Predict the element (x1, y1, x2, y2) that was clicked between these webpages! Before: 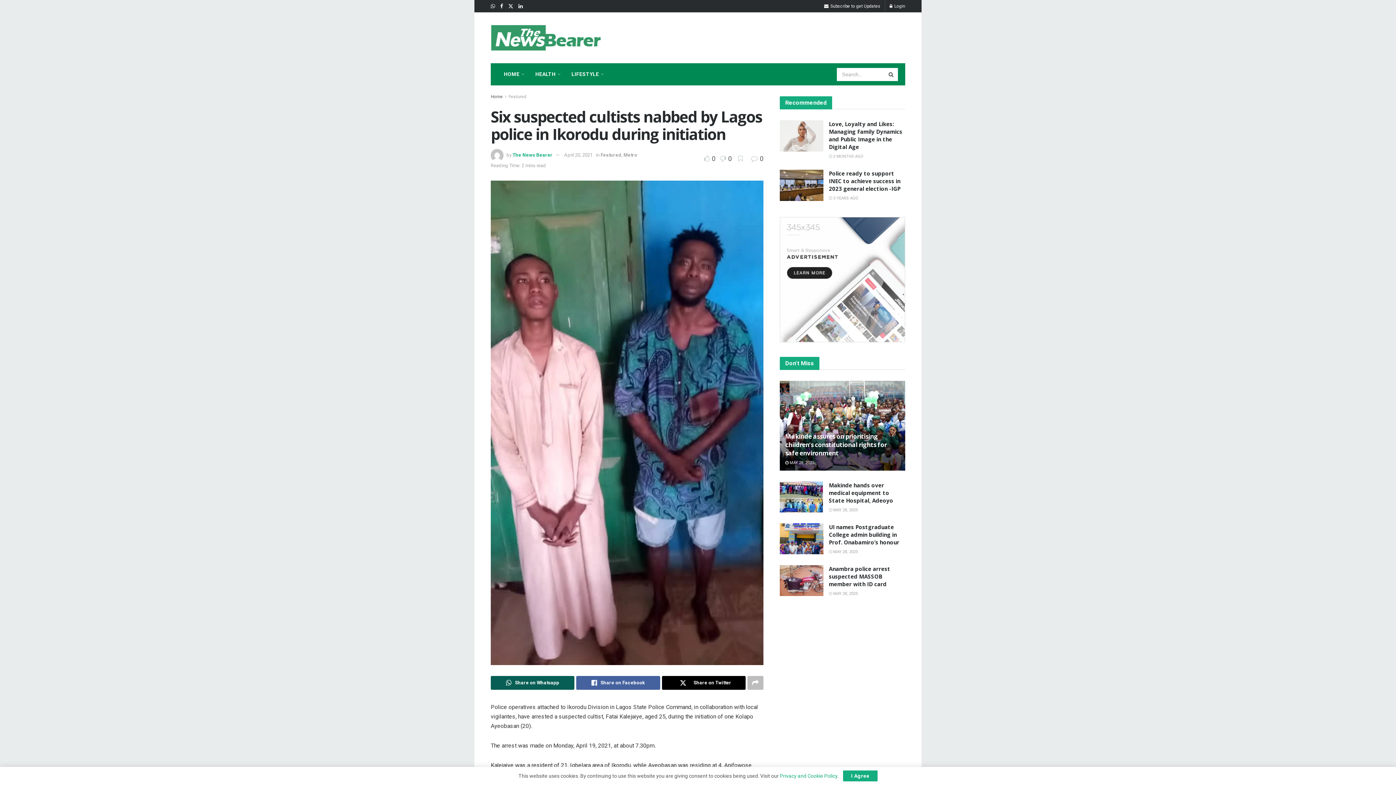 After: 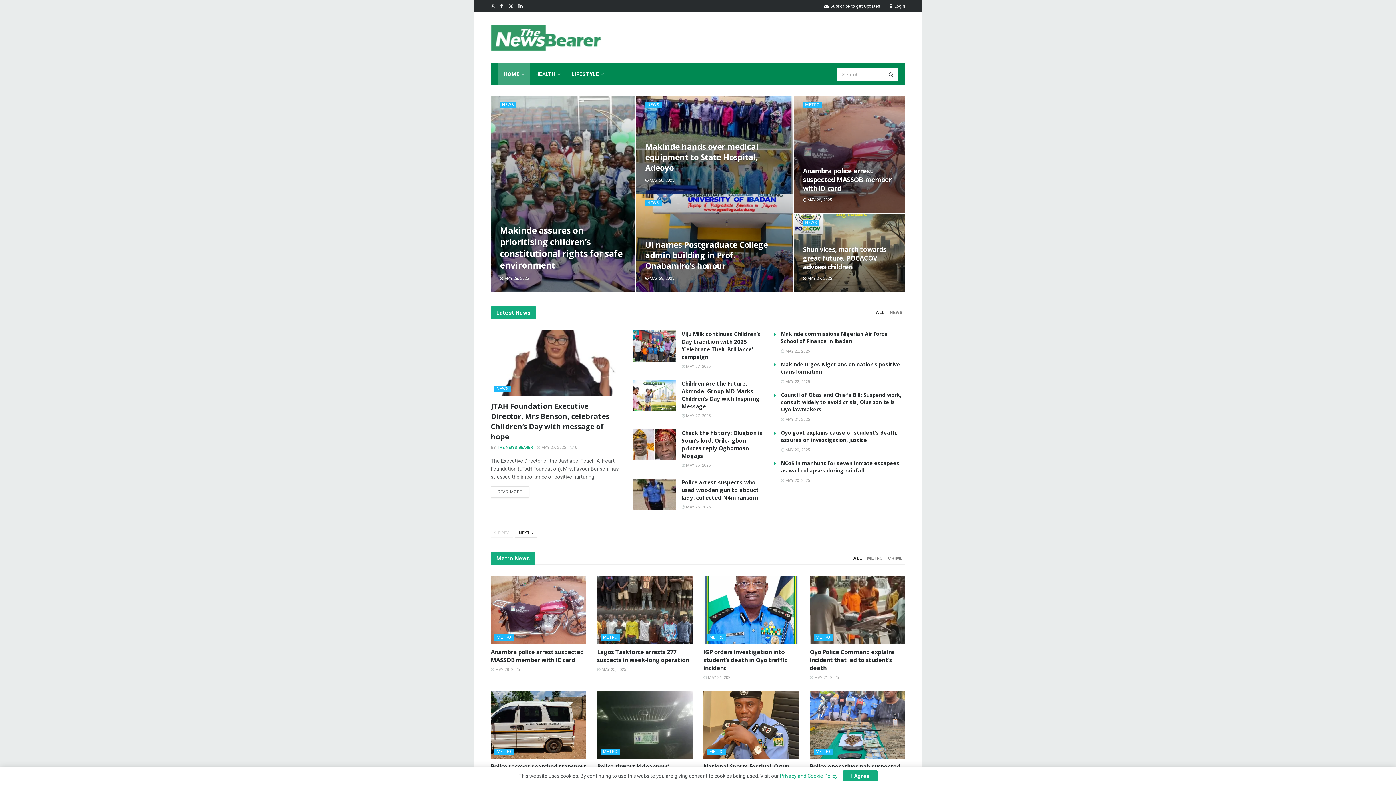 Action: label: Home bbox: (490, 94, 502, 99)